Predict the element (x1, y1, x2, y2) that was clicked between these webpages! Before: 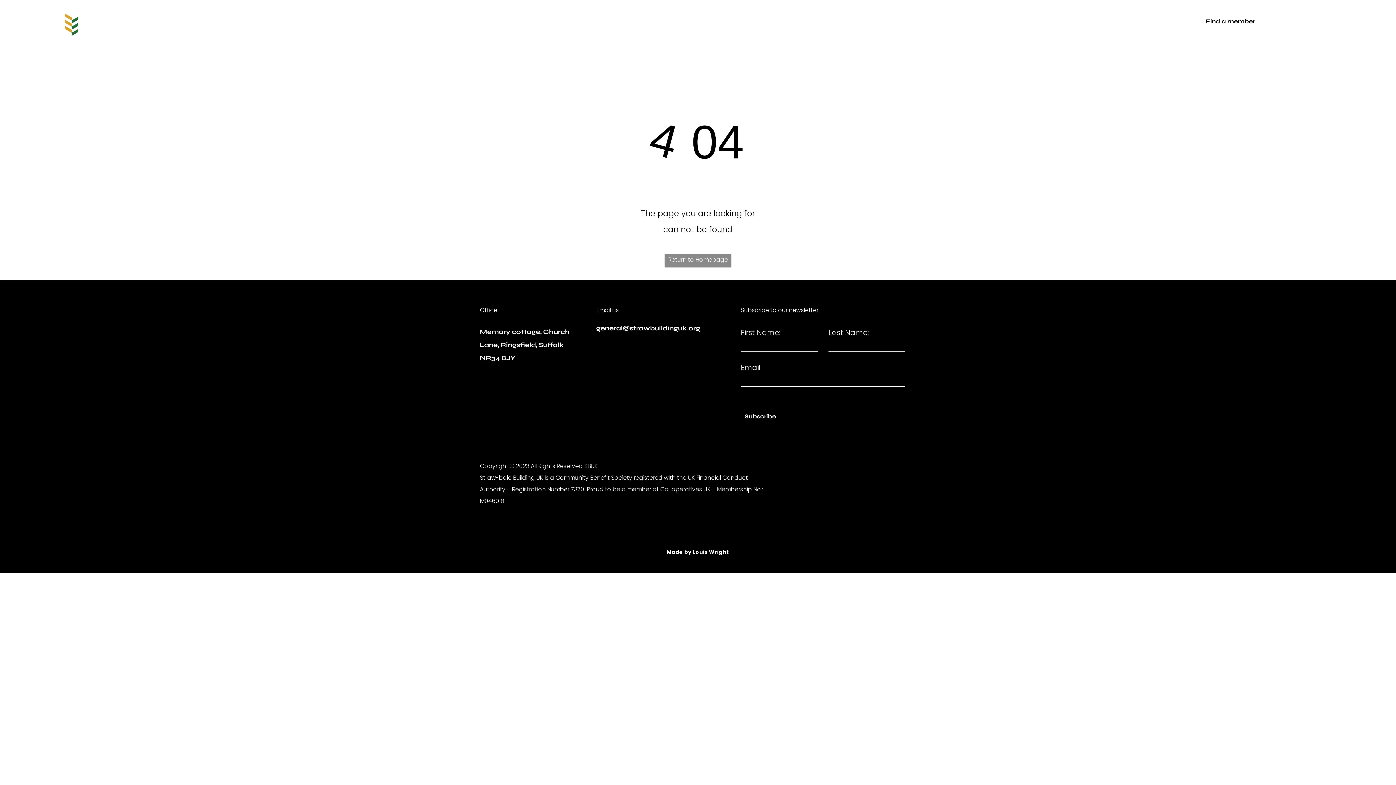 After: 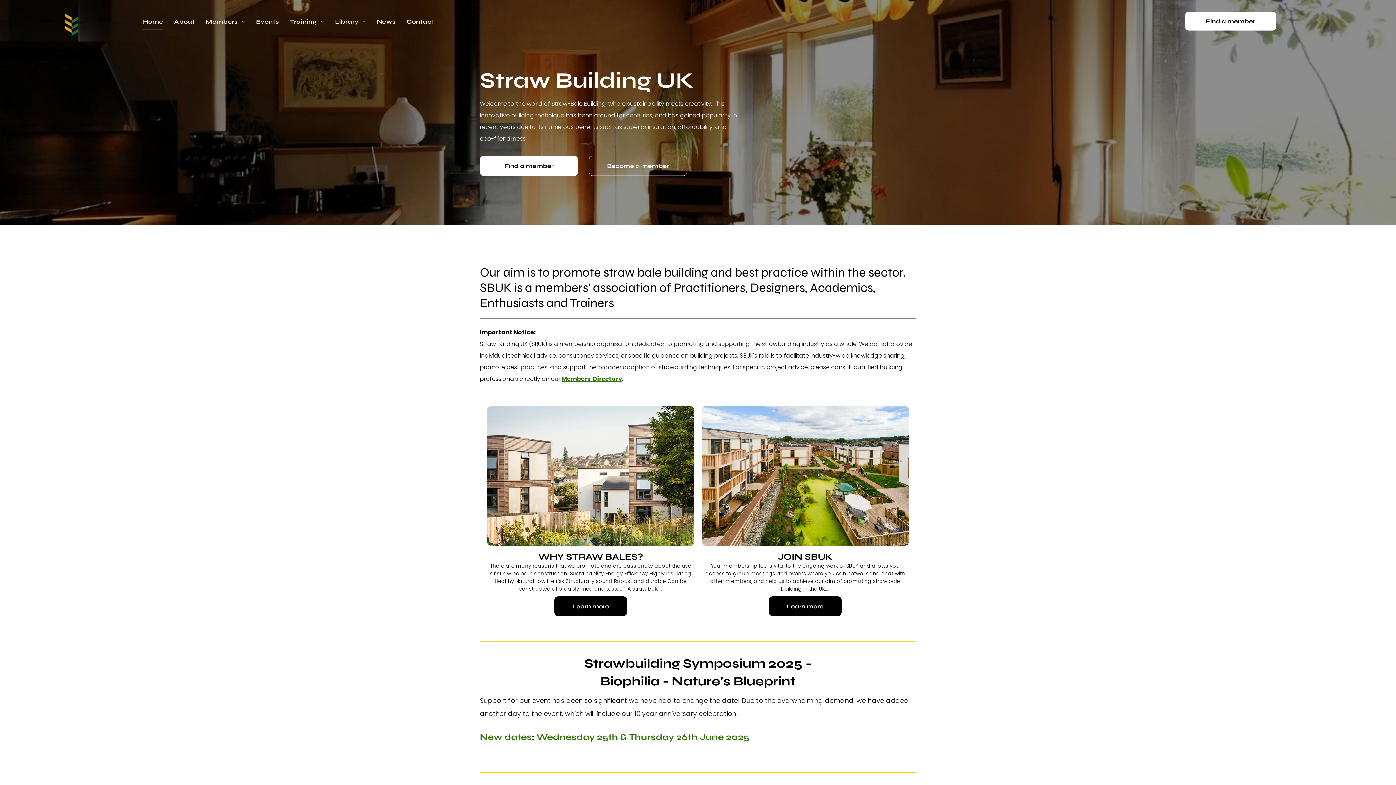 Action: bbox: (664, 254, 731, 267) label: Return to Homepage